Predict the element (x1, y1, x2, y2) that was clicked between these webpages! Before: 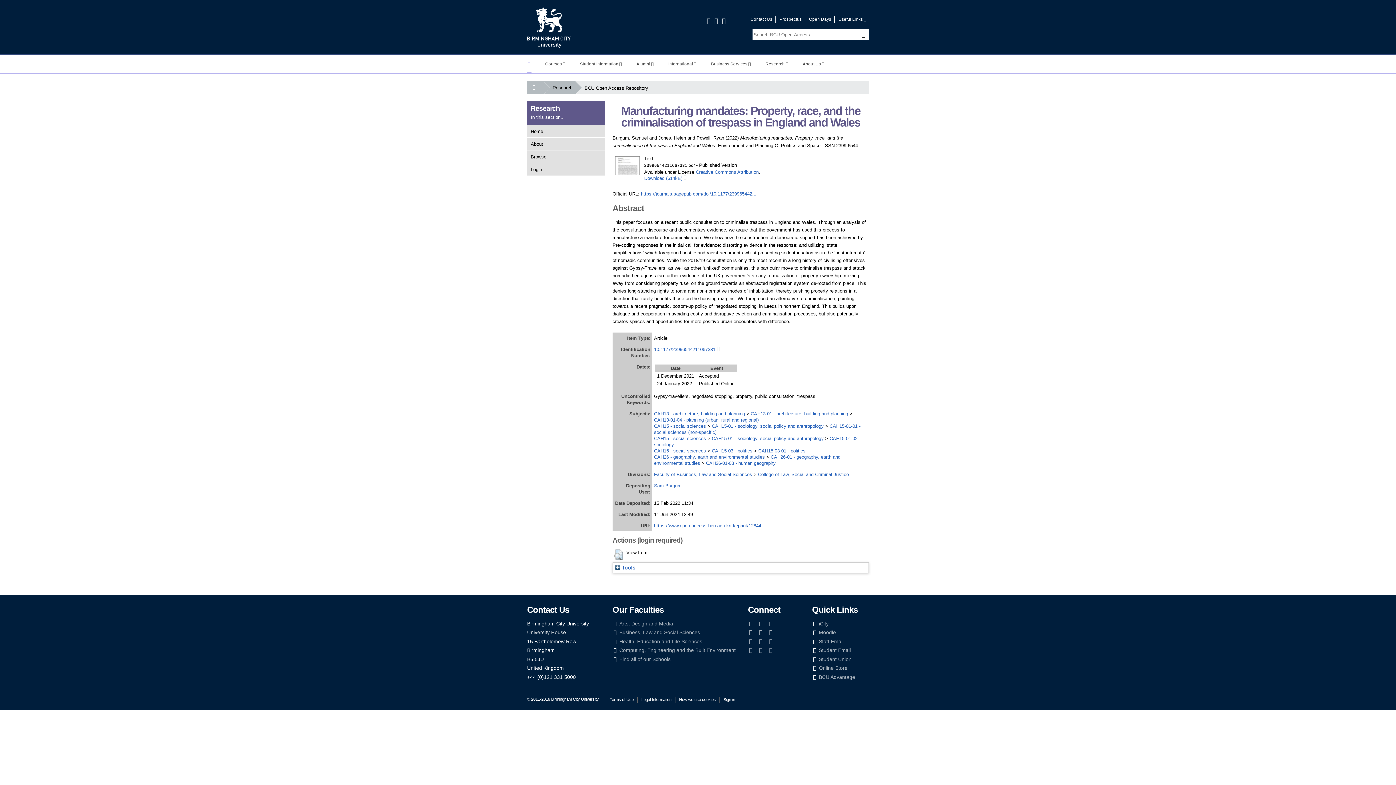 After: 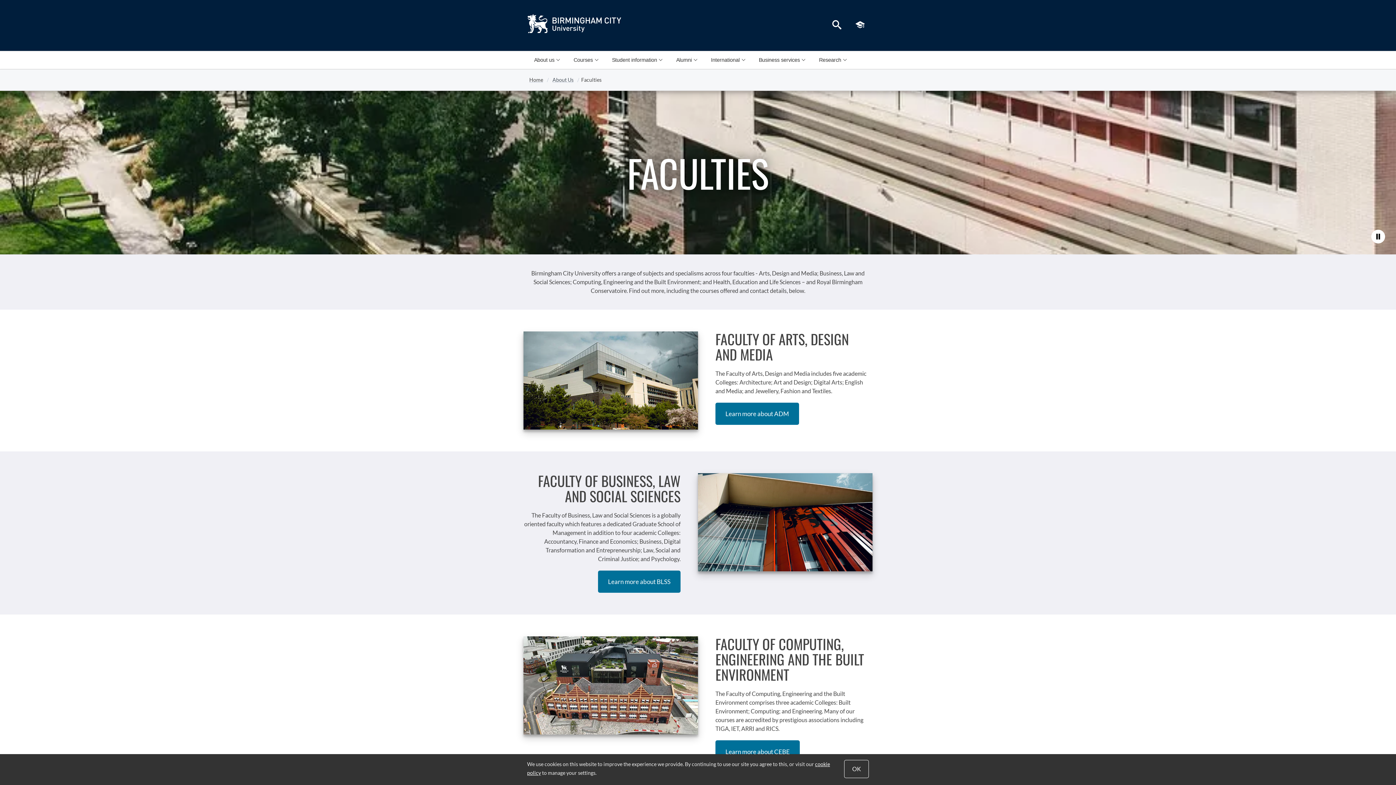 Action: bbox: (612, 656, 740, 662) label: Find all of our Schools